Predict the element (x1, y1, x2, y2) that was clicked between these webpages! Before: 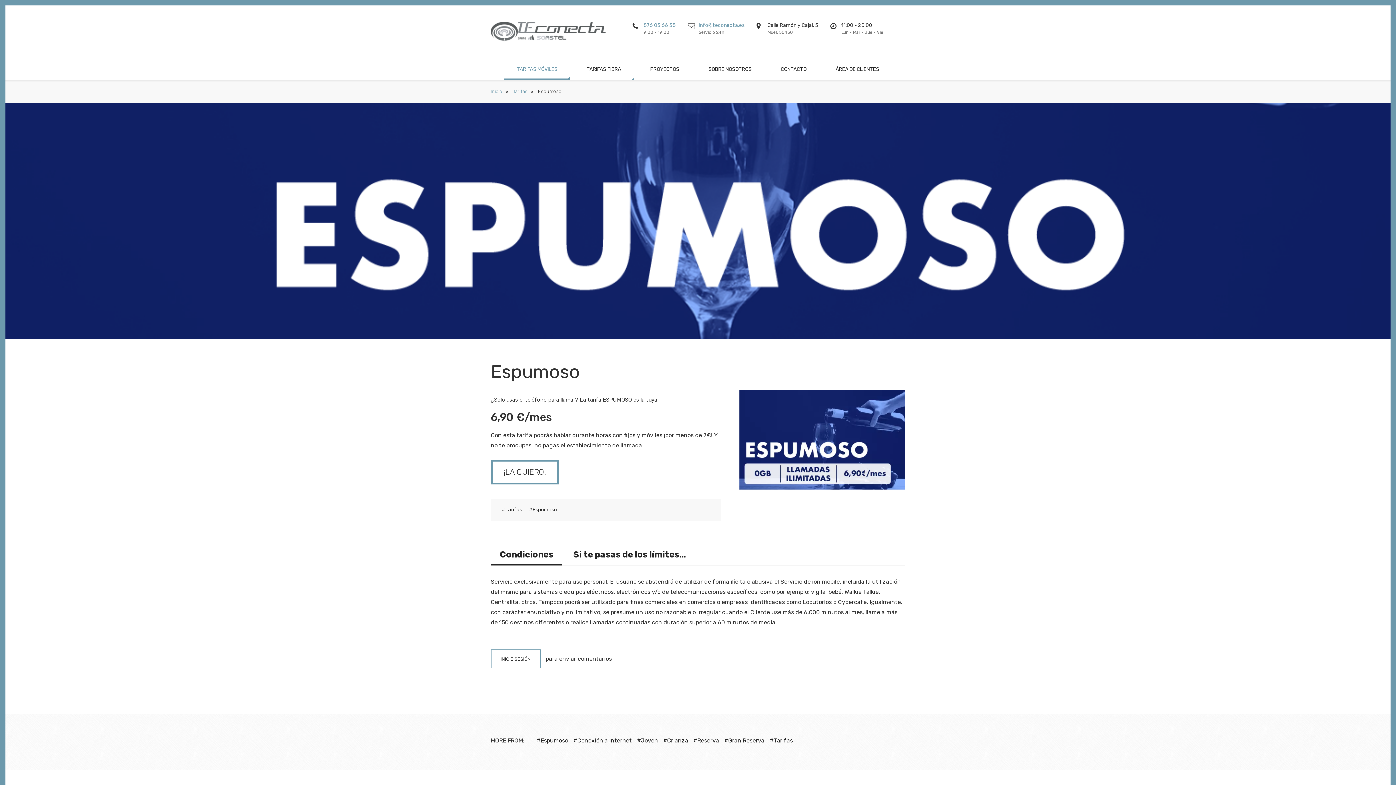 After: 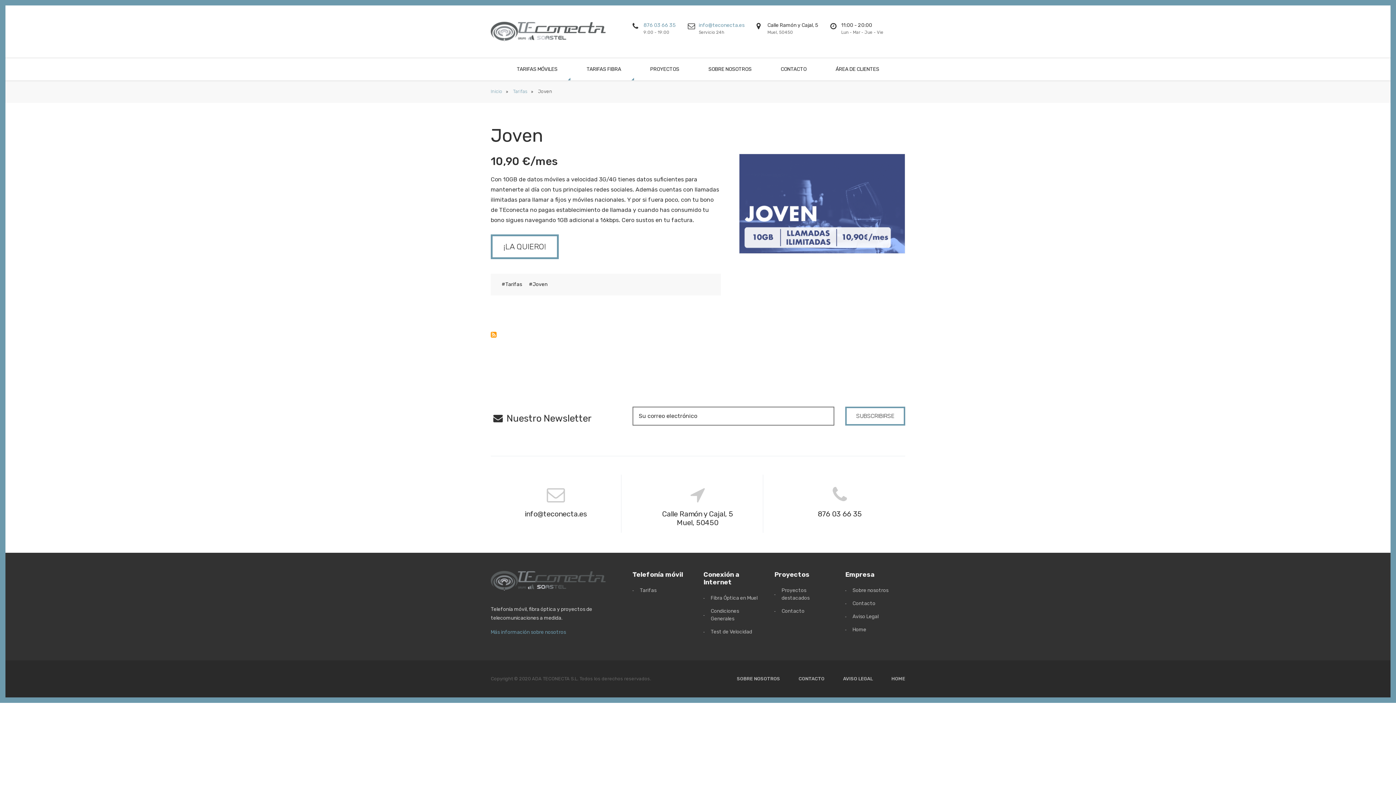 Action: bbox: (637, 736, 658, 746) label: Joven